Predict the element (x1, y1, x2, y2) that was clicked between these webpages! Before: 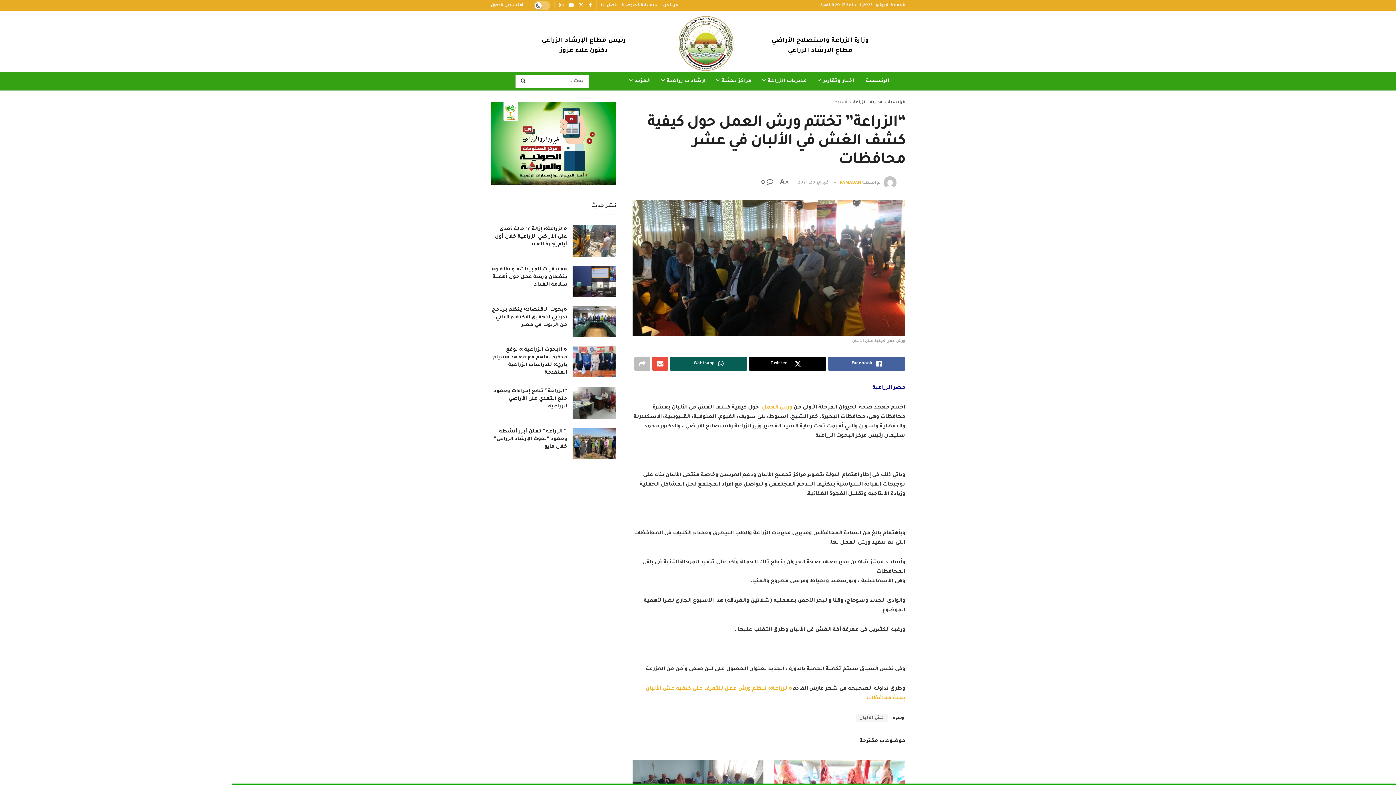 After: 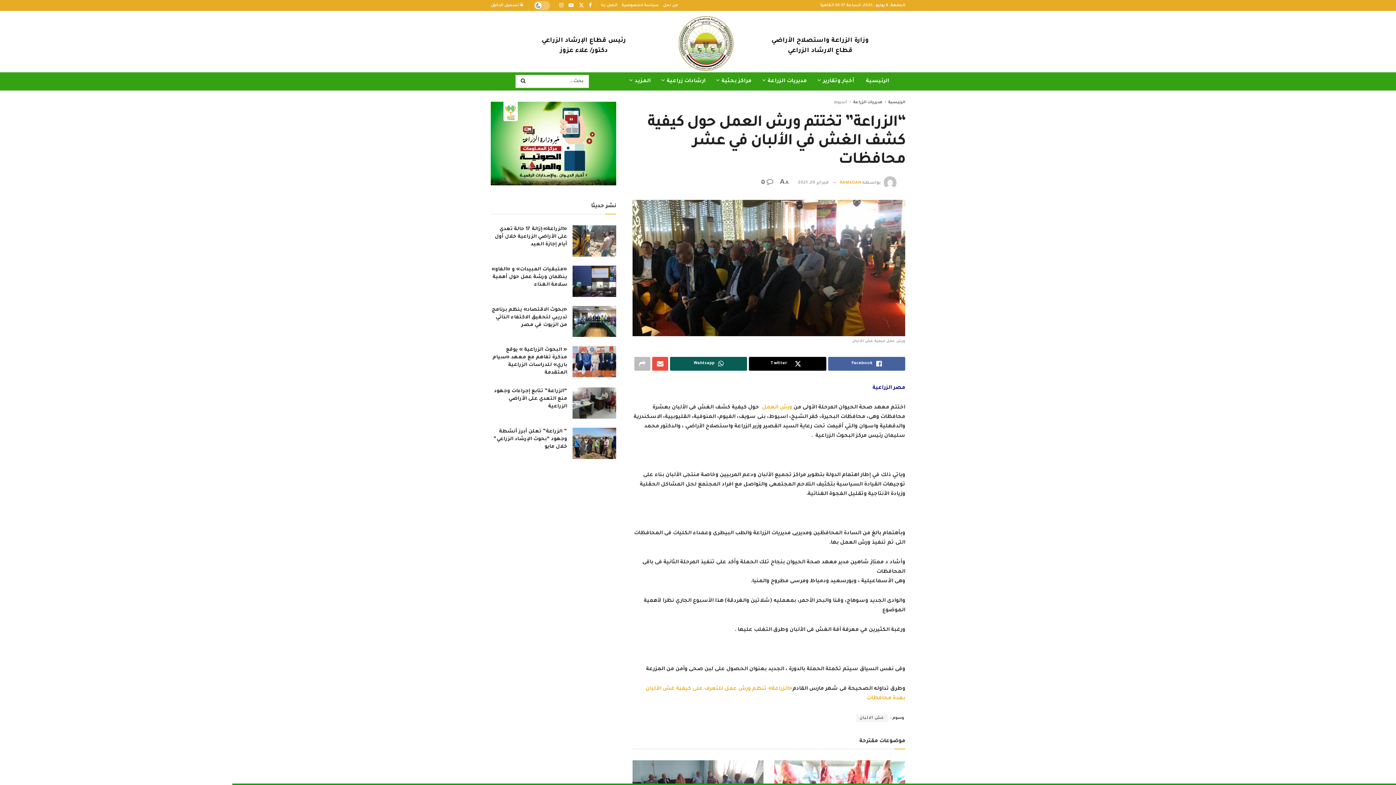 Action: label: فبراير 20, 2021 bbox: (798, 180, 828, 185)